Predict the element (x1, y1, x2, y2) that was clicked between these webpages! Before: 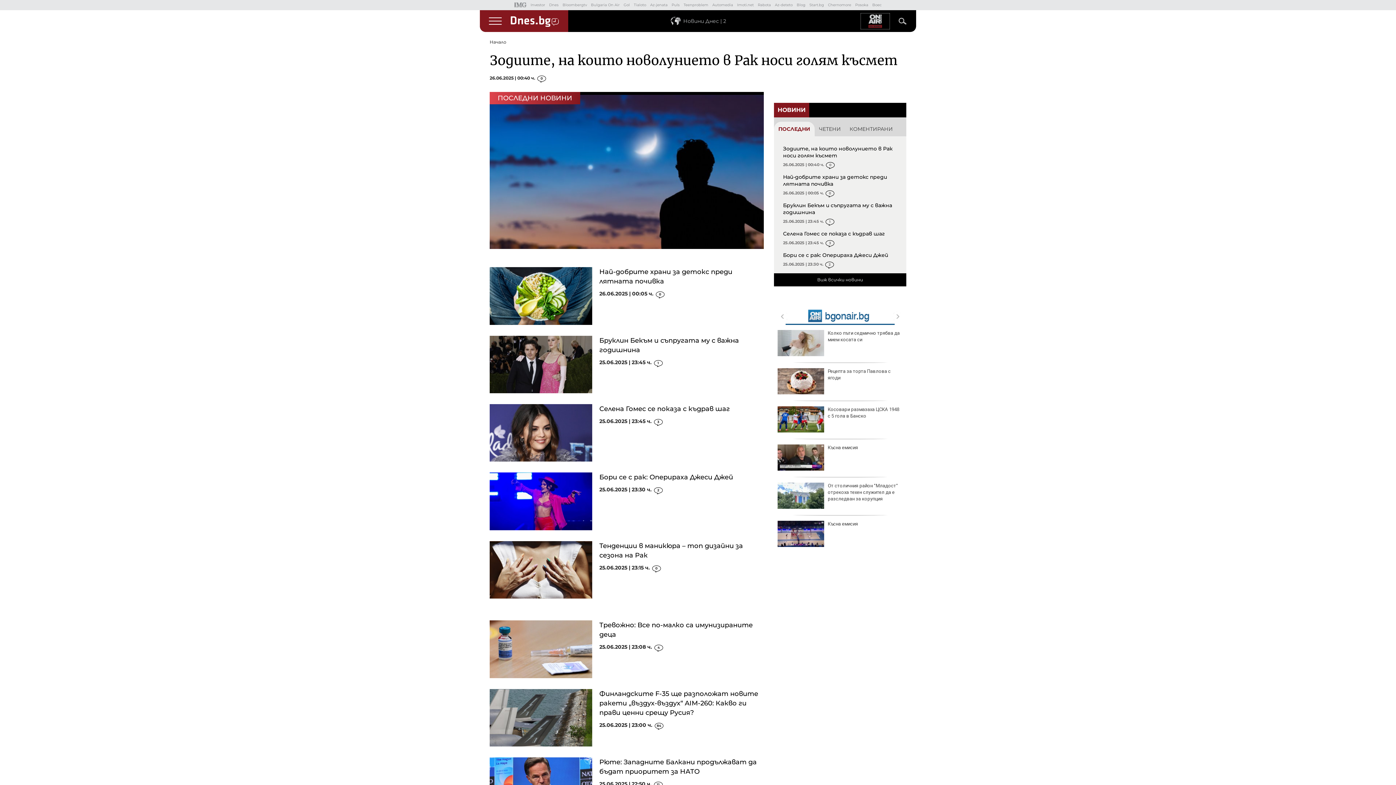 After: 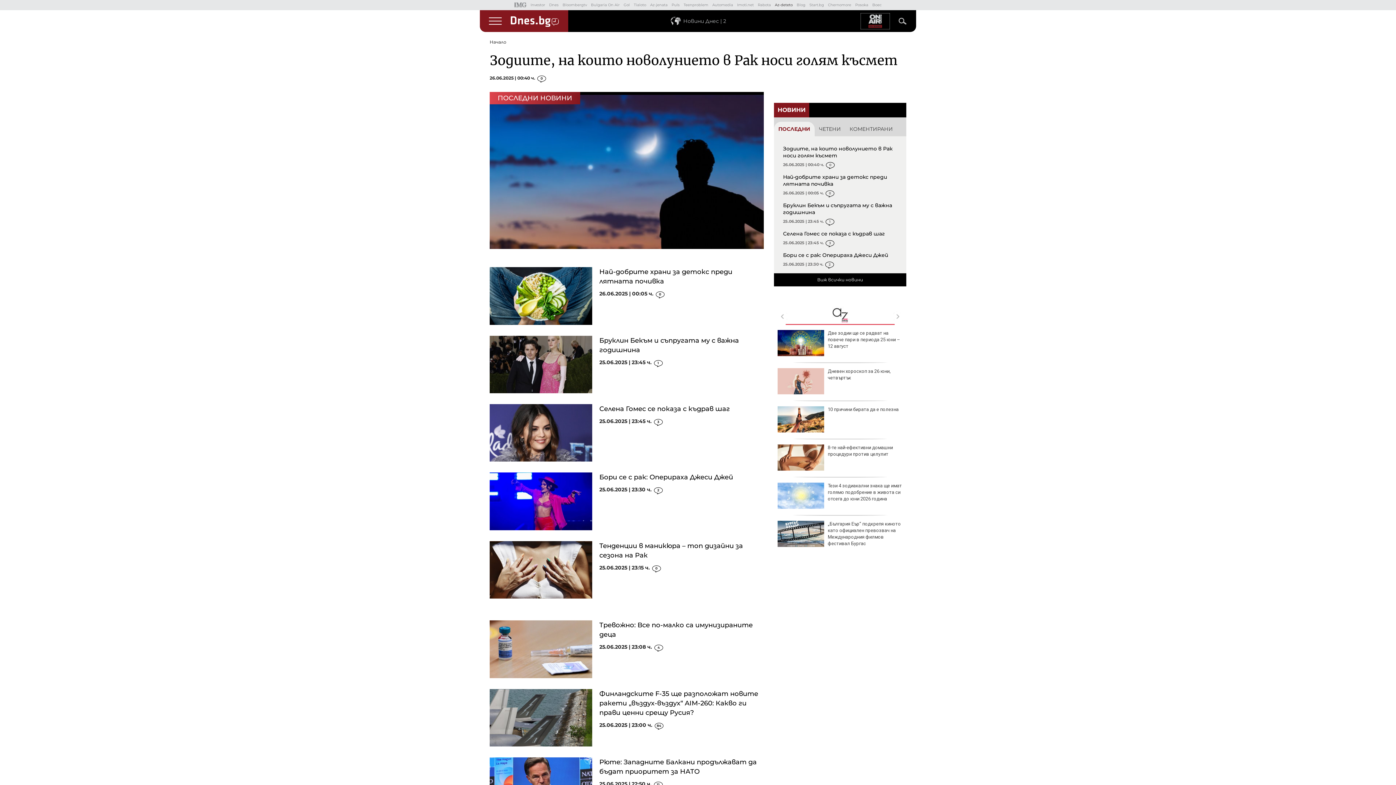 Action: bbox: (775, 2, 792, 7) label: Az-deteto